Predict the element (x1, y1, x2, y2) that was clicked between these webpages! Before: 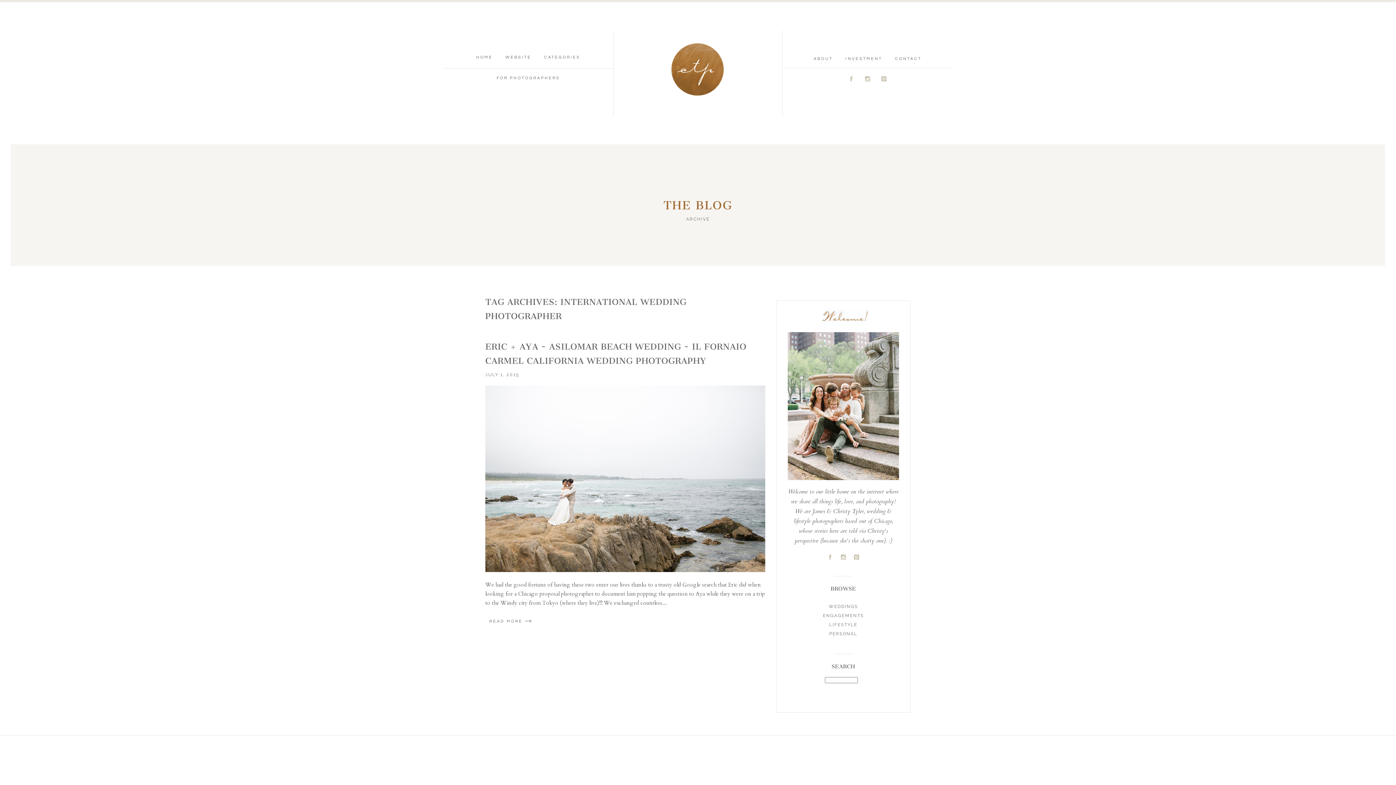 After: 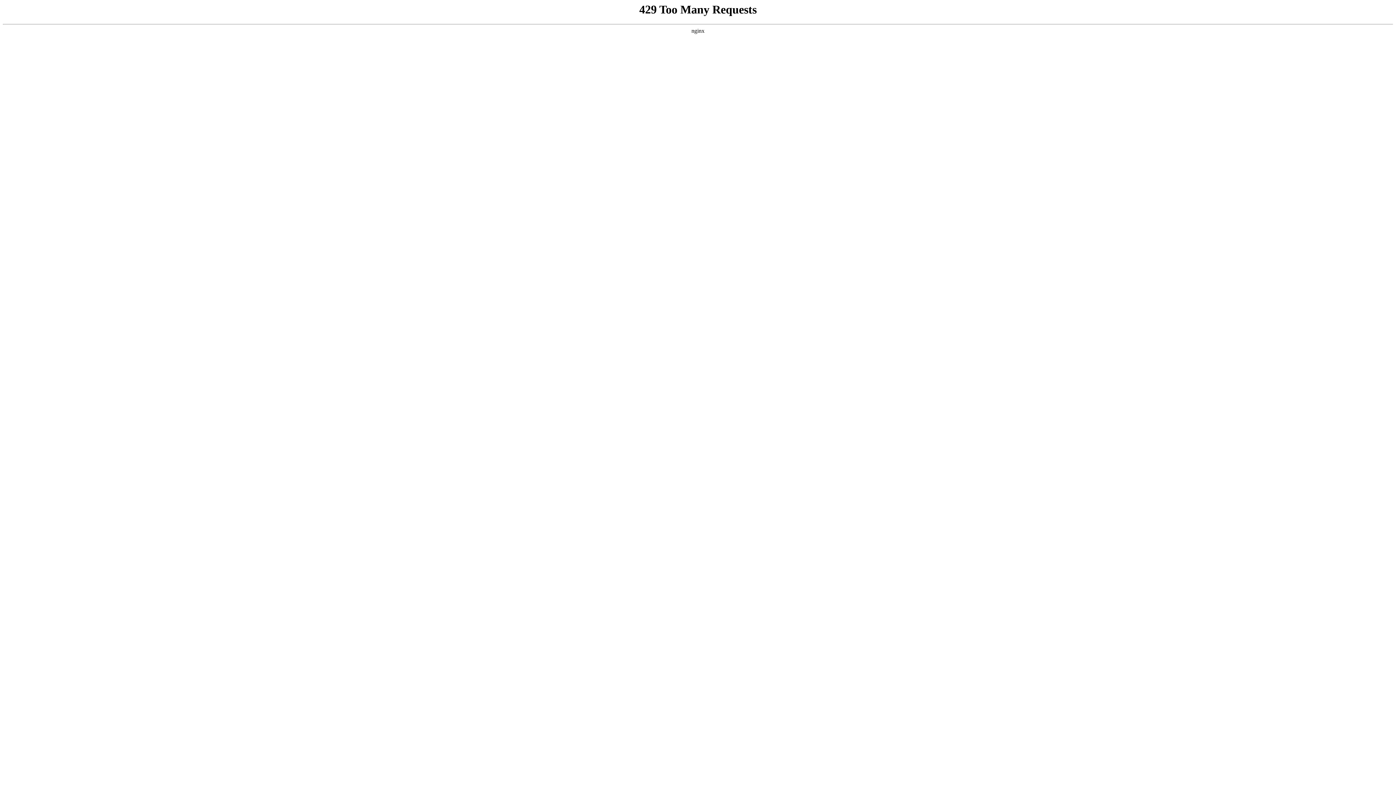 Action: label: HOME bbox: (476, 55, 492, 59)